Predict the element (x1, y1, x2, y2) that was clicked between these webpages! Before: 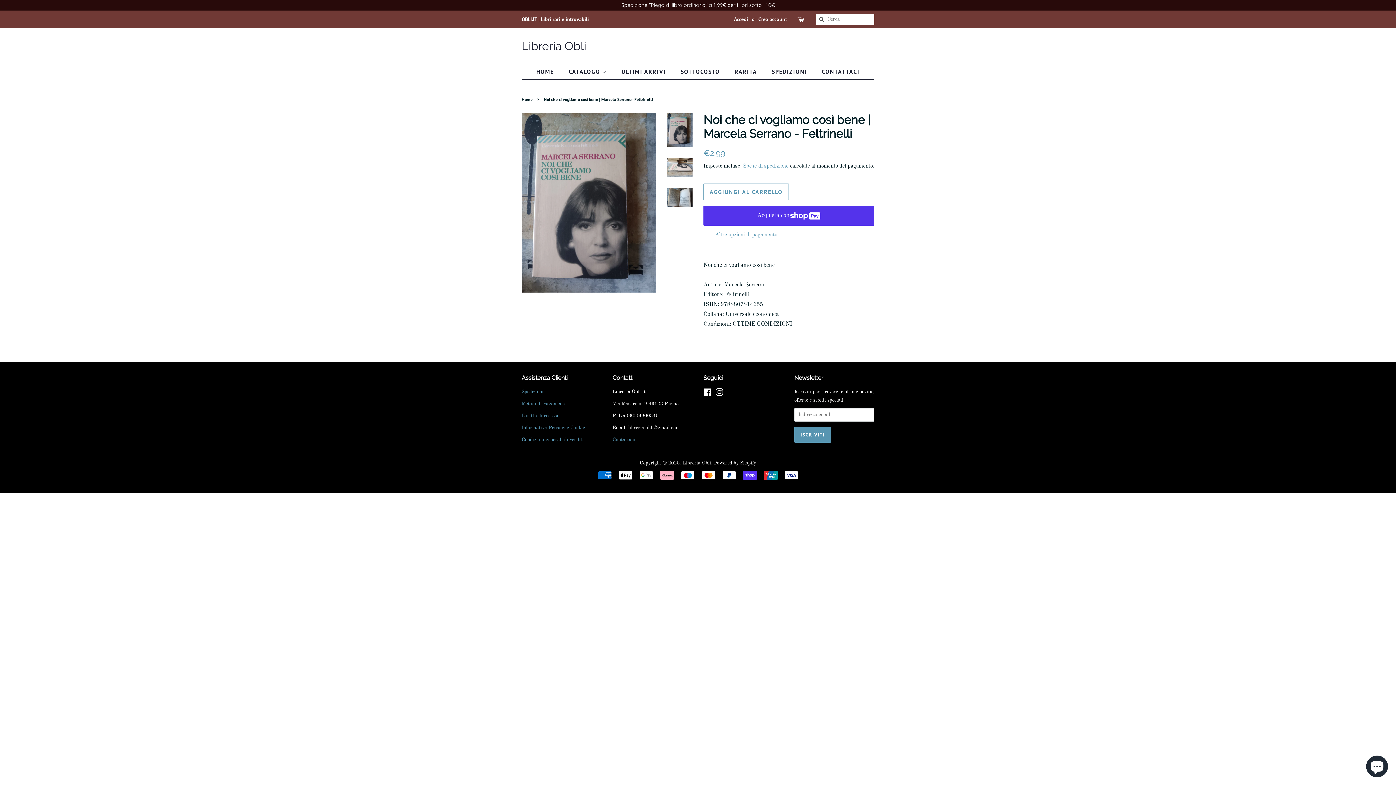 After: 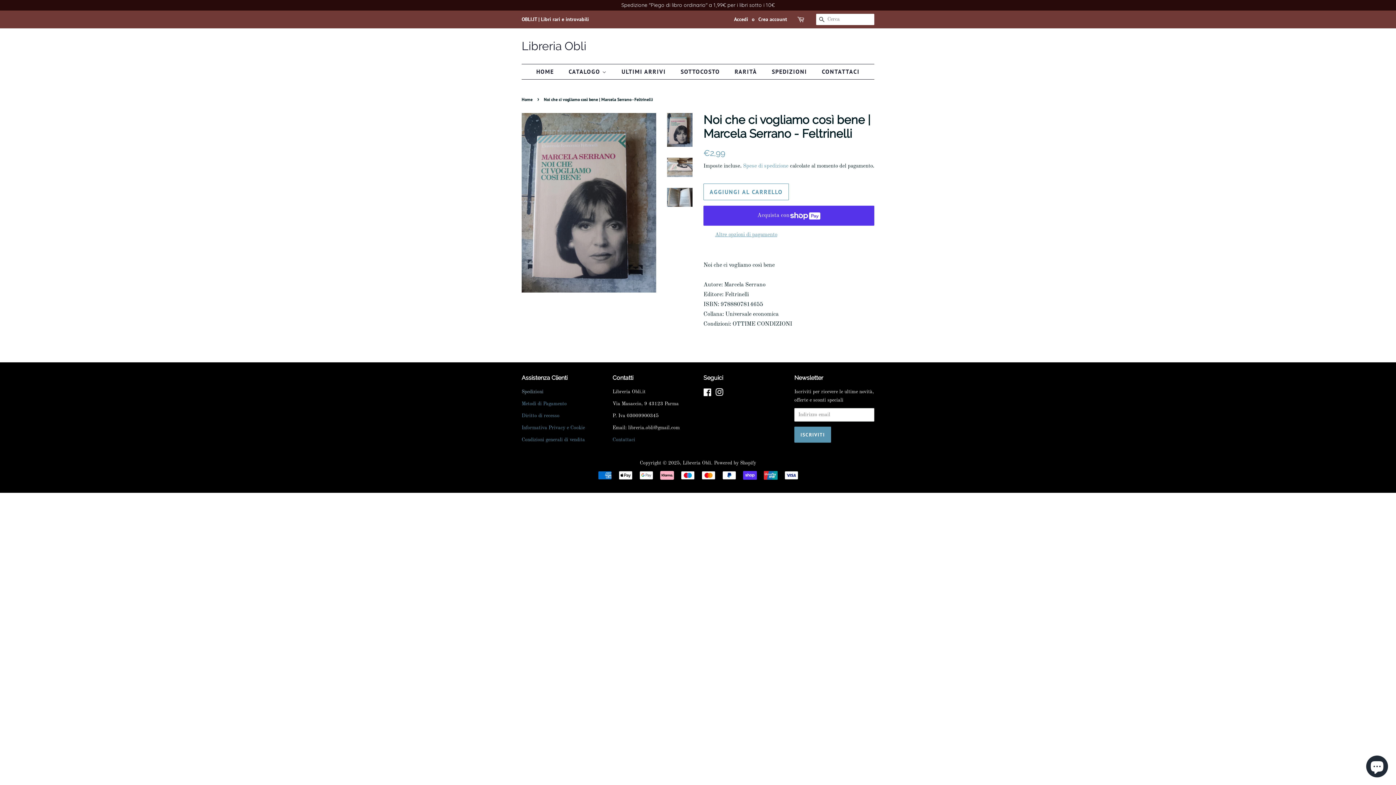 Action: label: Spedizioni bbox: (521, 389, 543, 394)